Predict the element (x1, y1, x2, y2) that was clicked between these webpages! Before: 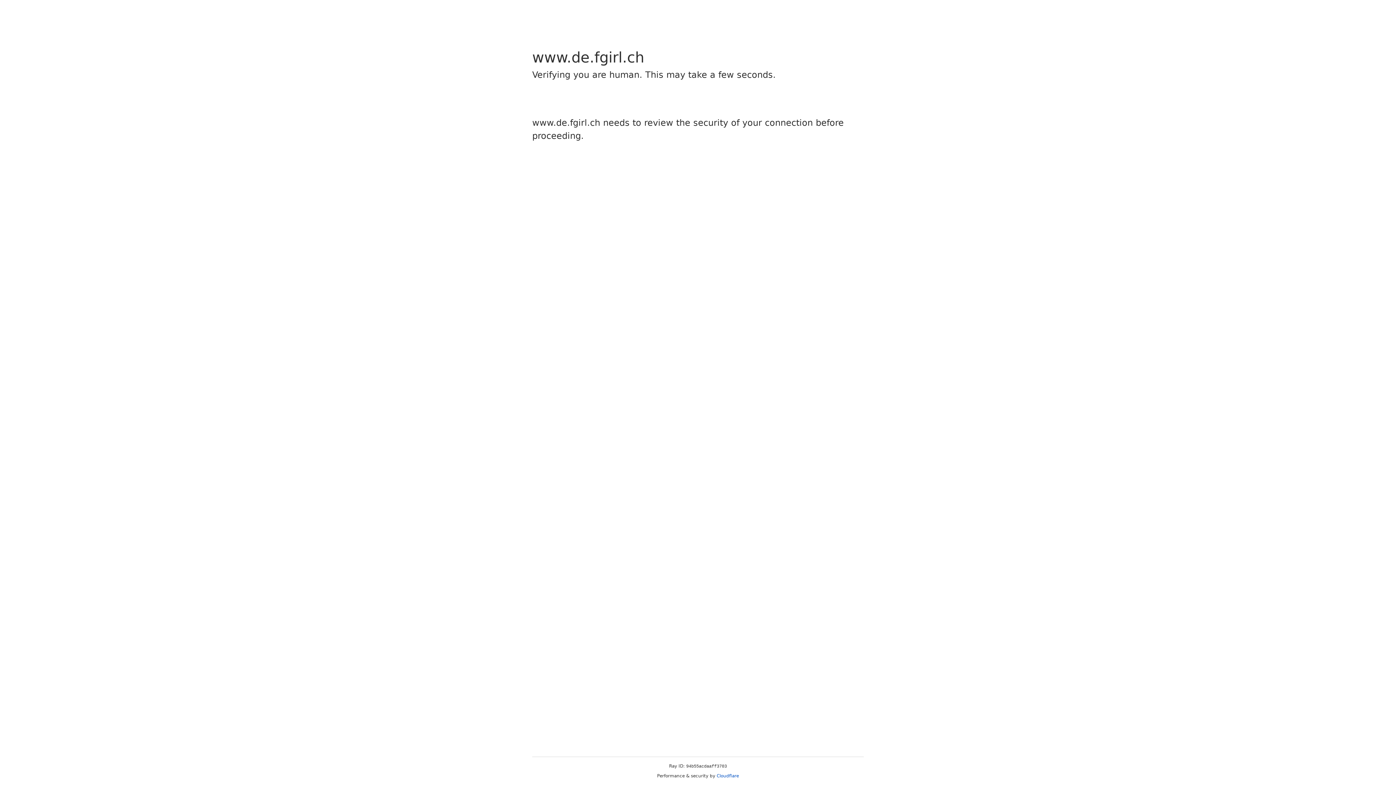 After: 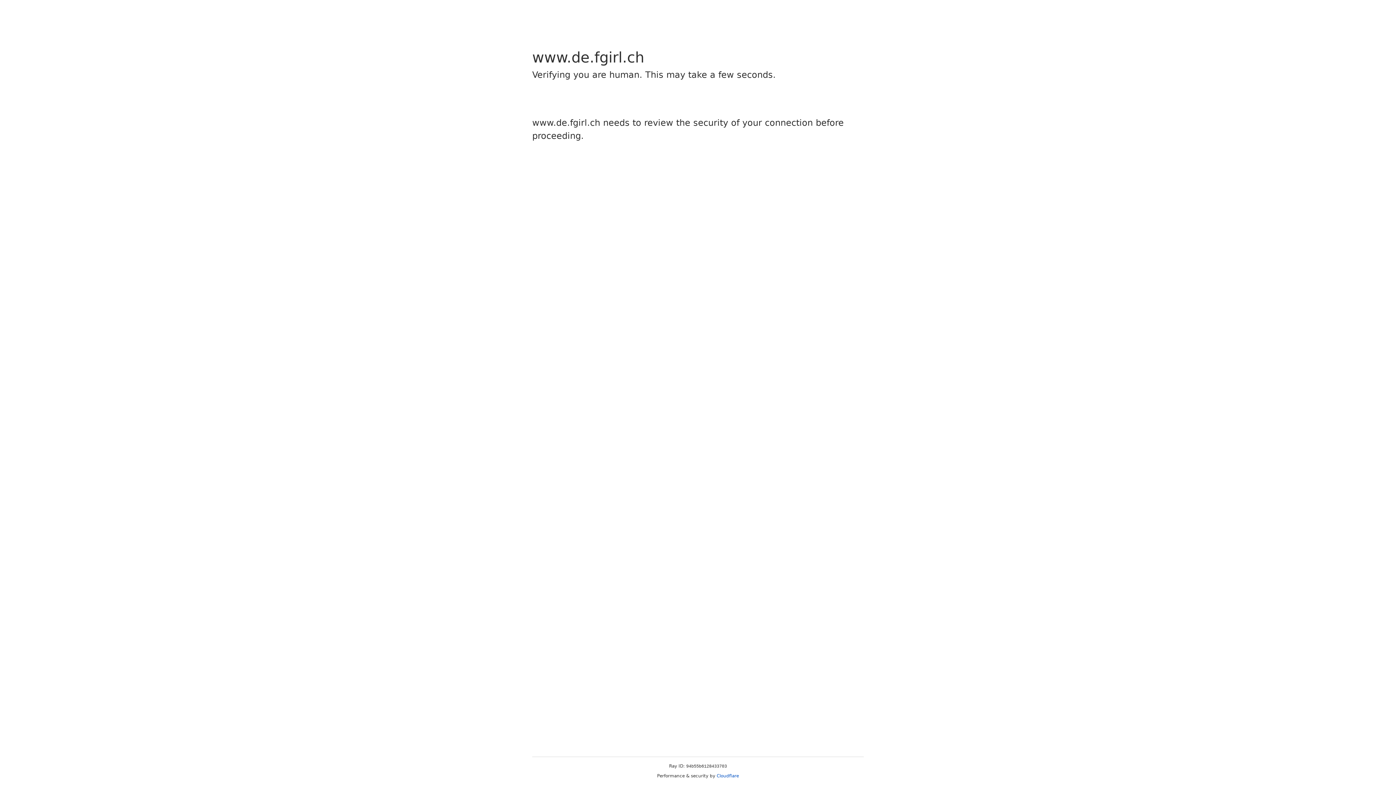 Action: label: Cloudflare bbox: (716, 773, 739, 778)